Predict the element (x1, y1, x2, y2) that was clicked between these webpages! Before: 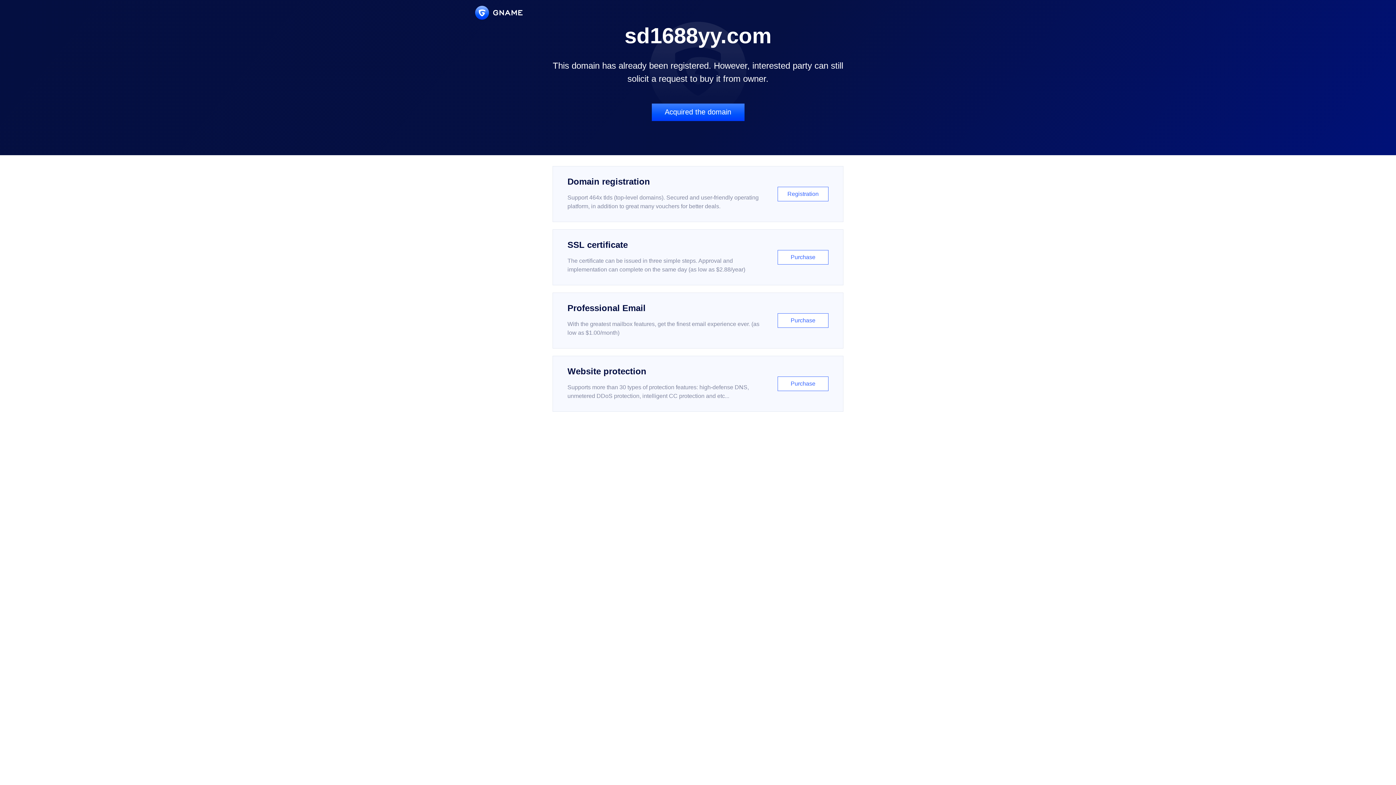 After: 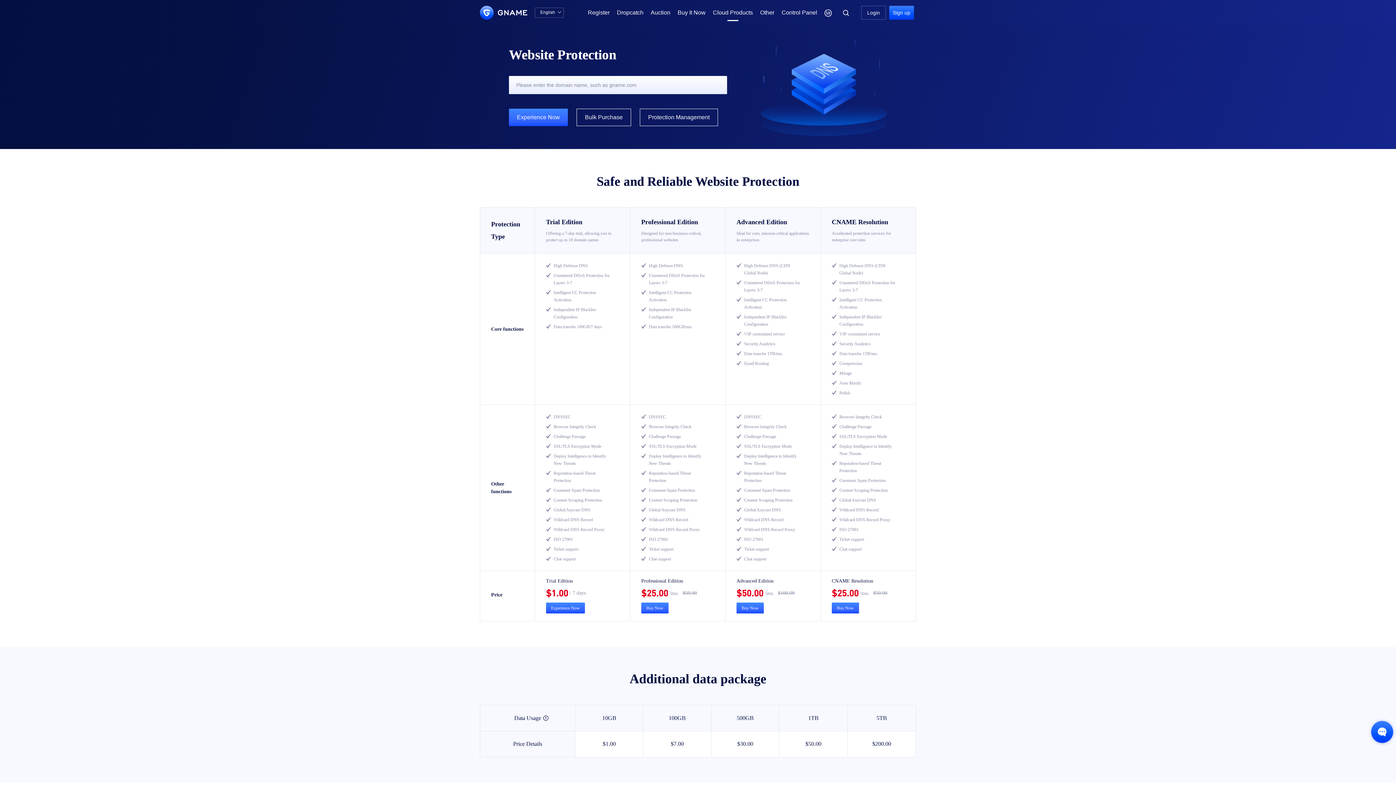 Action: bbox: (552, 356, 843, 412) label: Website protection

Supports more than 30 types of protection features: high-defense DNS, unmetered DDoS protection, intelligent CC protection and etc...

Purchase